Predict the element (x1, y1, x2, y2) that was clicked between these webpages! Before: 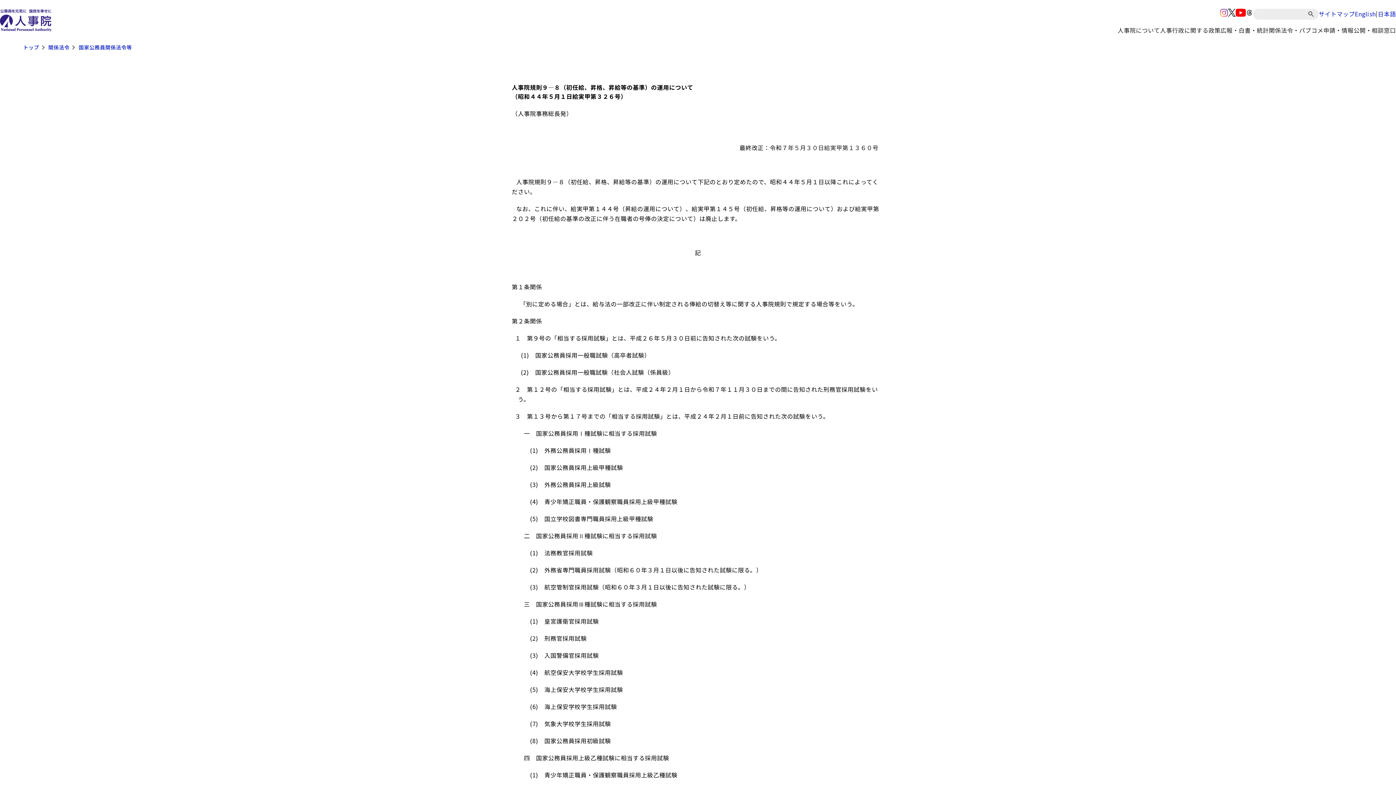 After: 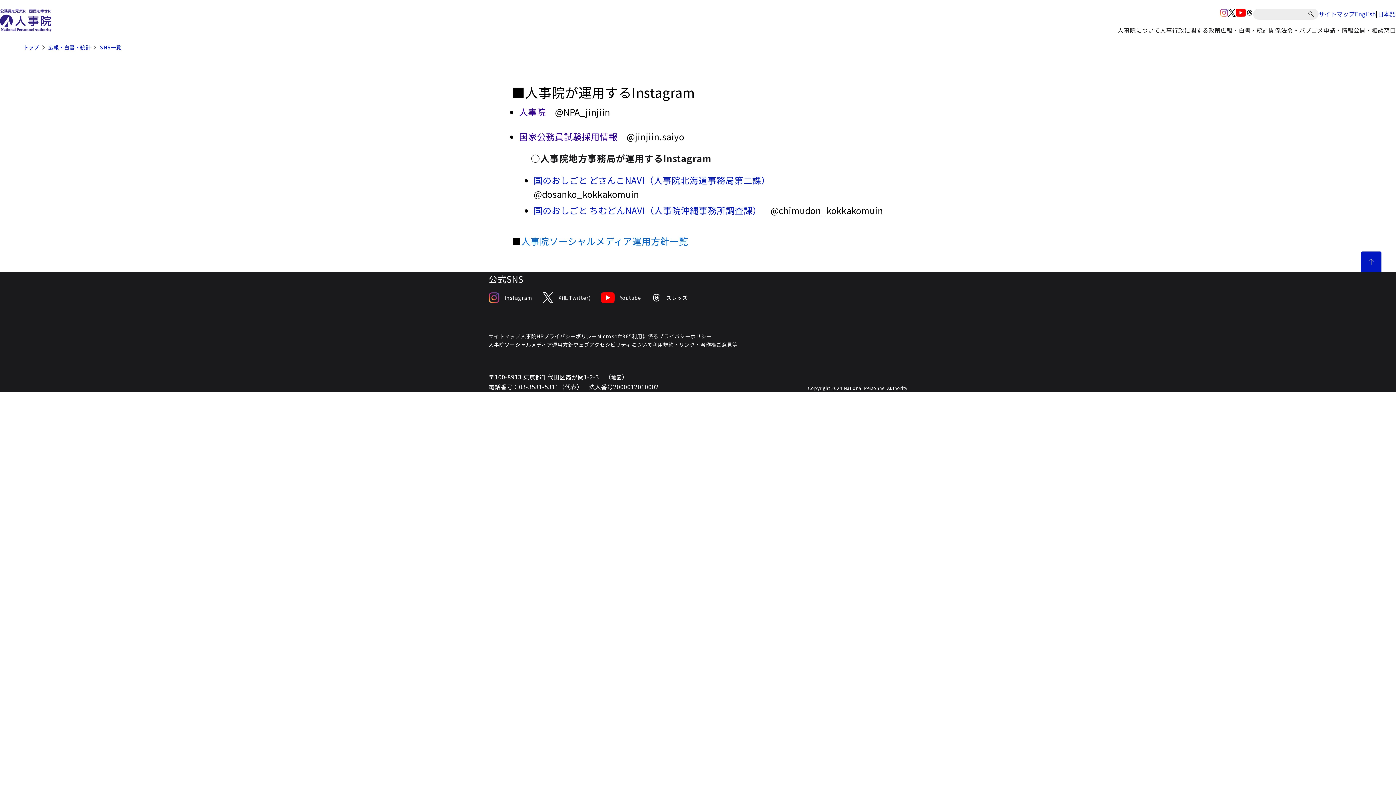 Action: bbox: (1220, 8, 1228, 19)